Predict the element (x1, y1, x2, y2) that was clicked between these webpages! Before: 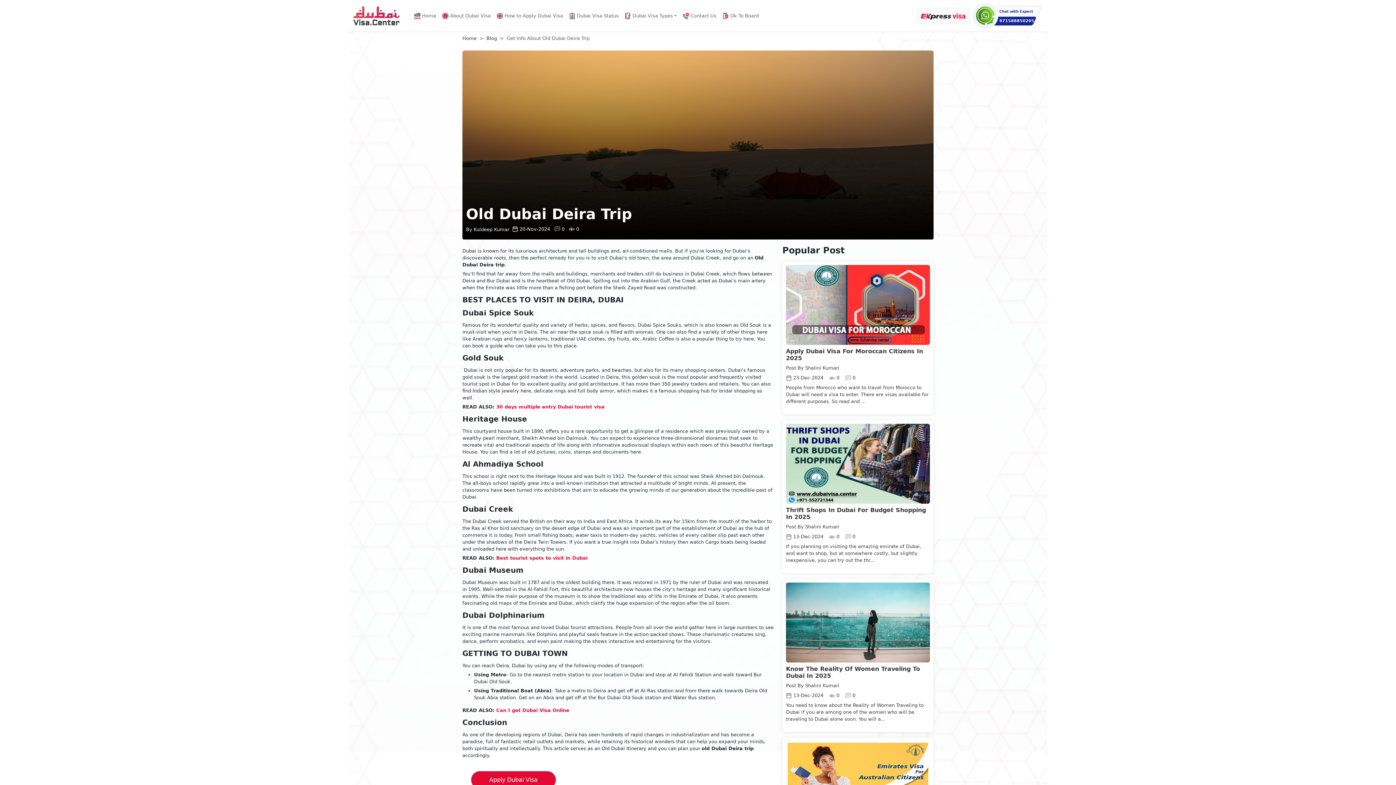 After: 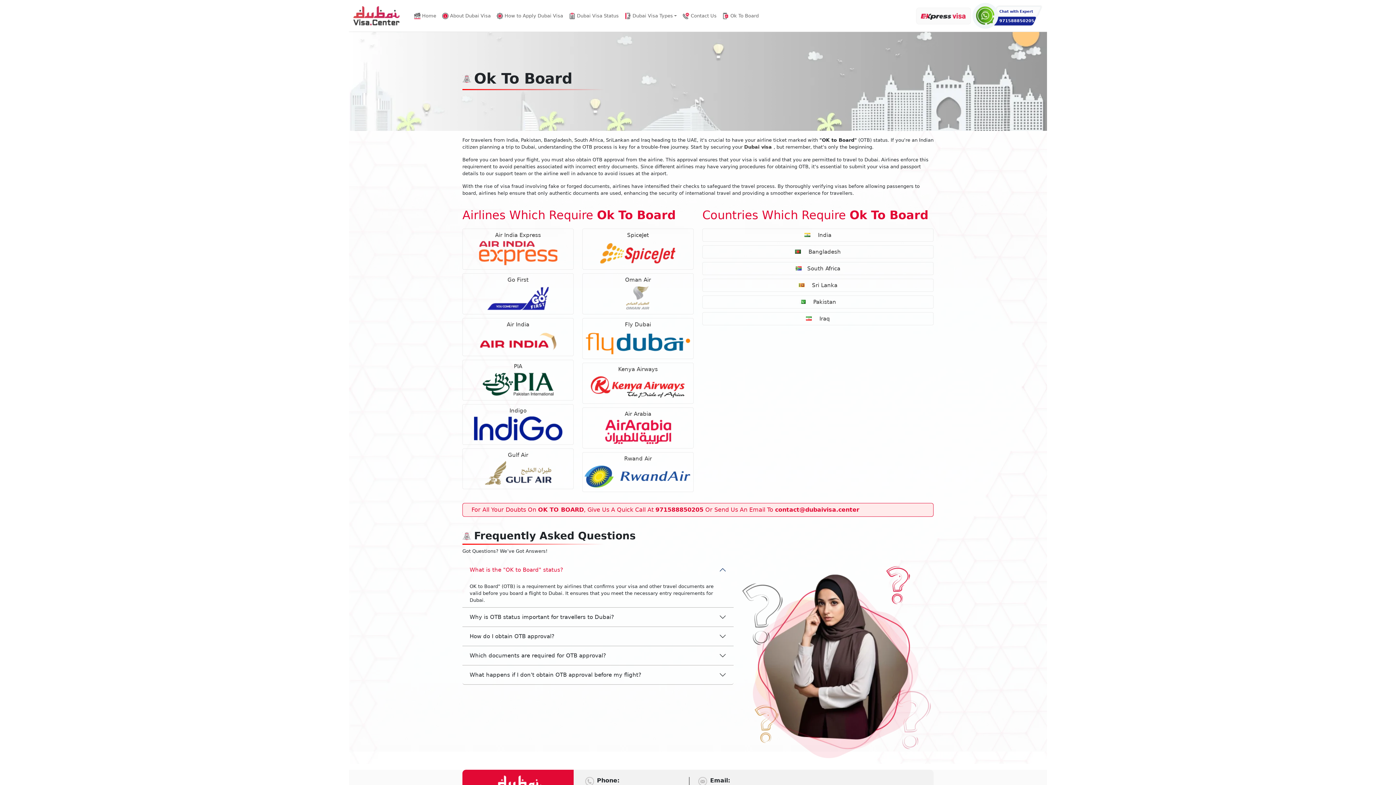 Action: bbox: (719, 9, 761, 22) label: Ok To Board